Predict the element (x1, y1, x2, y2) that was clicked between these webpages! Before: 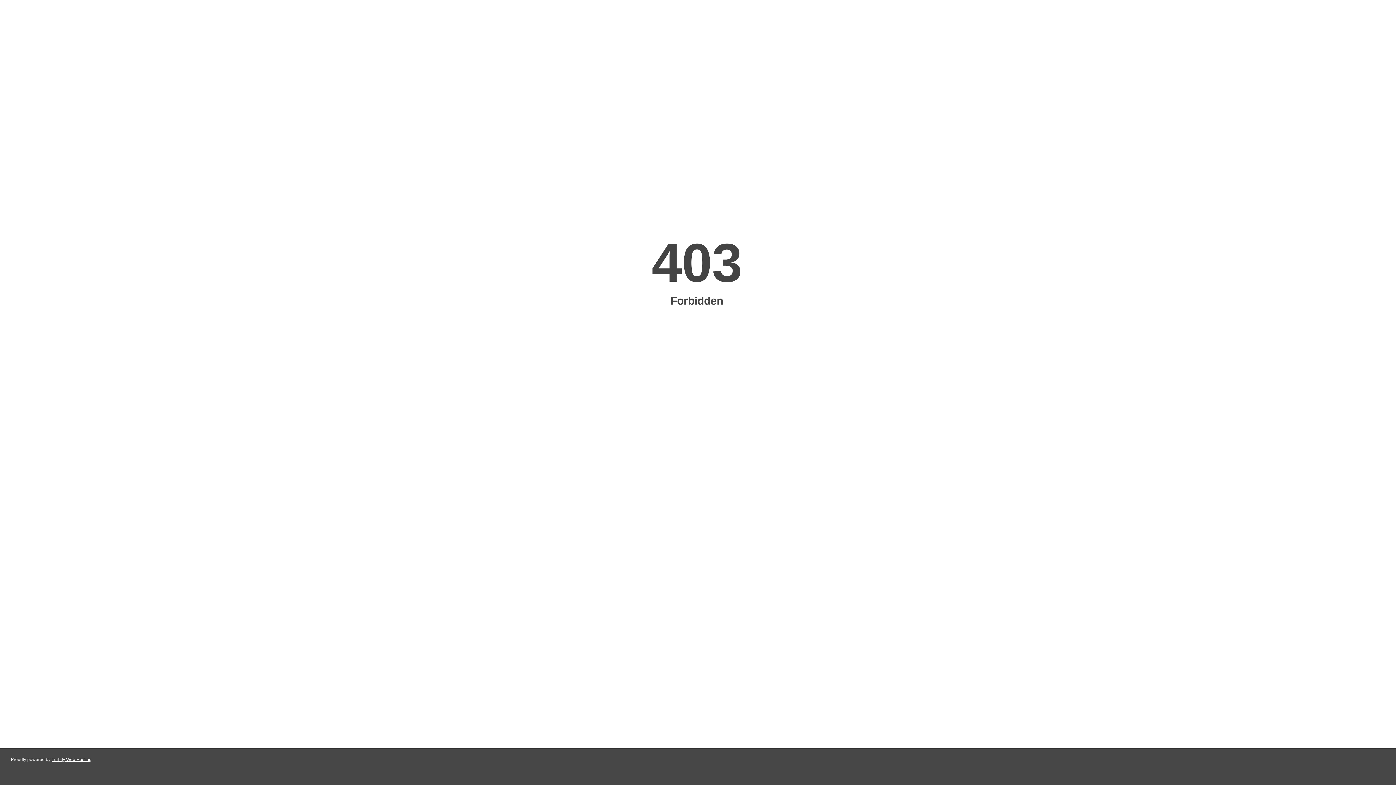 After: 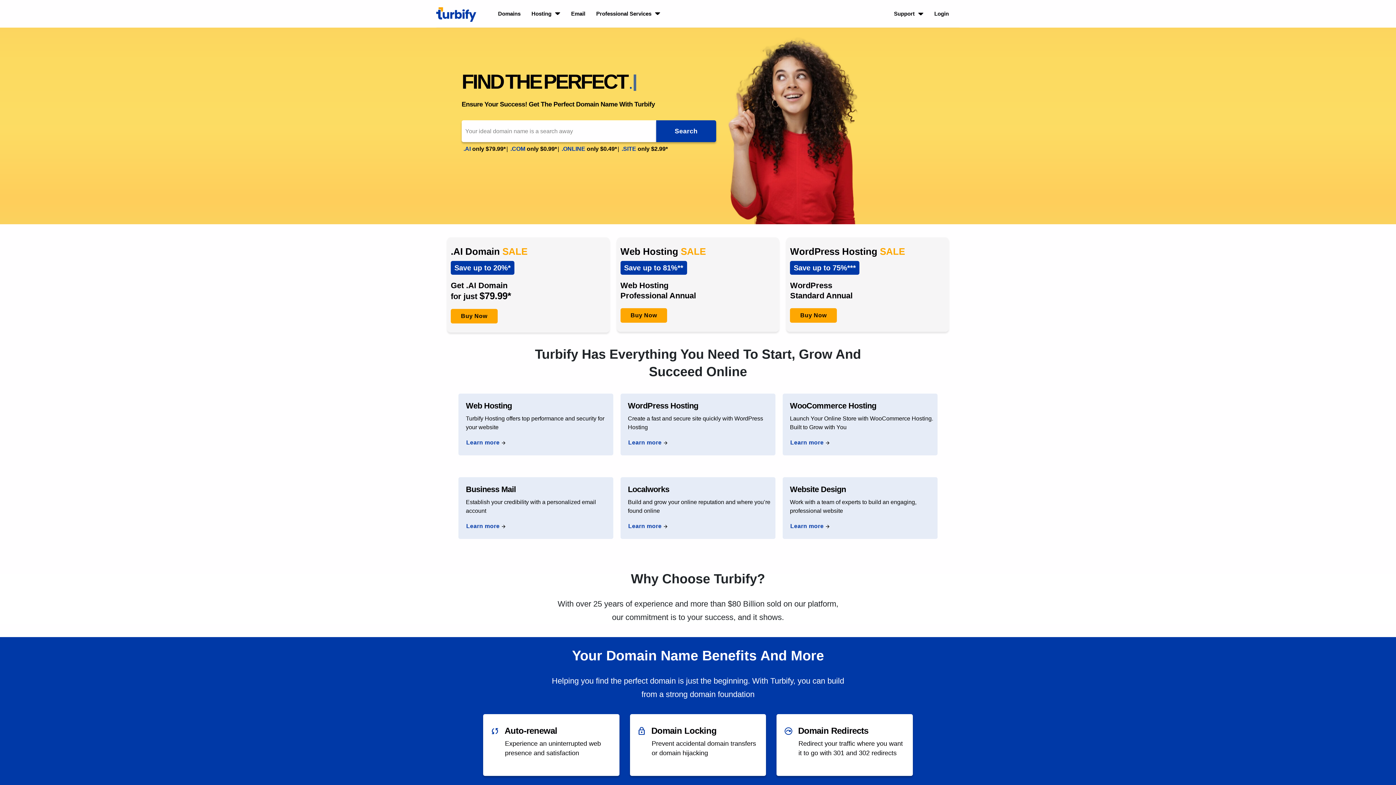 Action: label: Turbify Web Hosting bbox: (51, 757, 91, 762)